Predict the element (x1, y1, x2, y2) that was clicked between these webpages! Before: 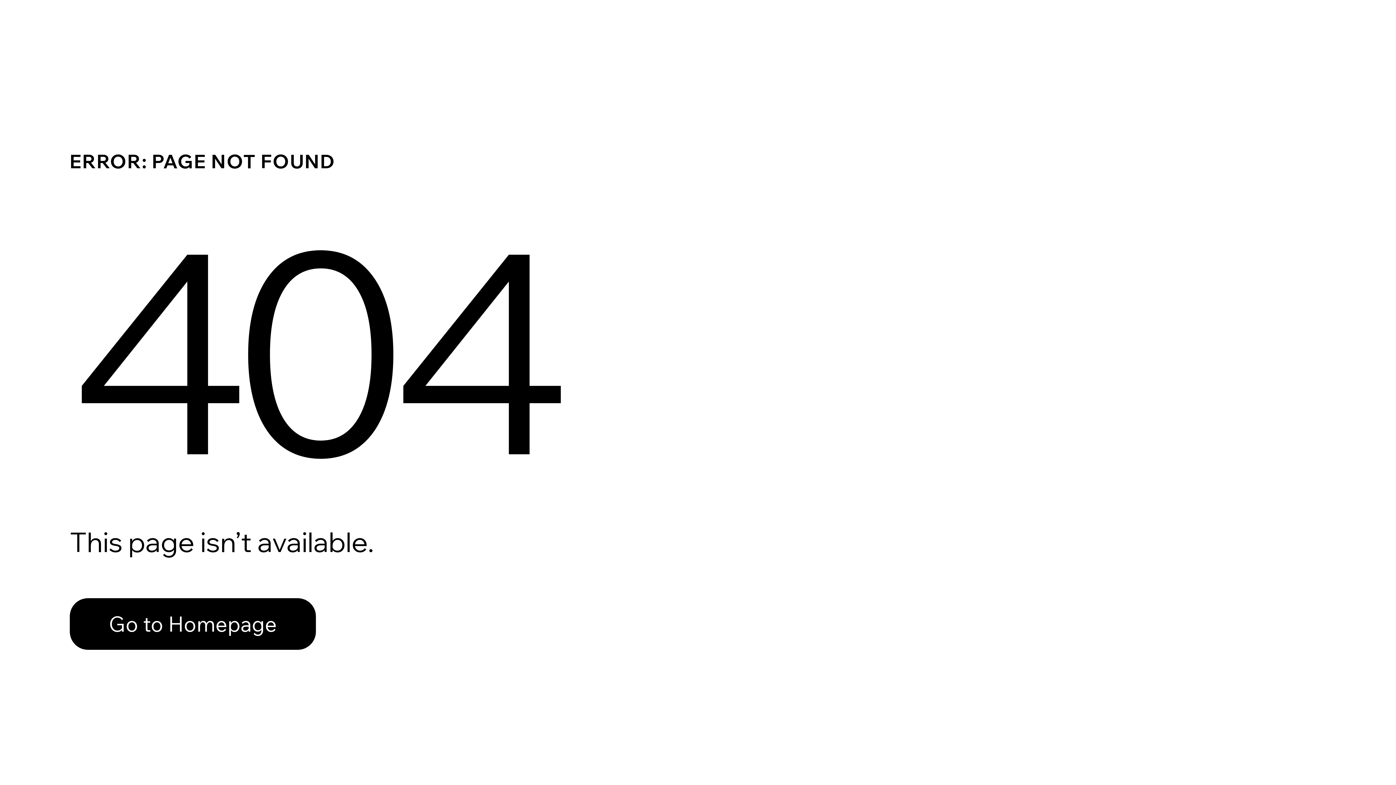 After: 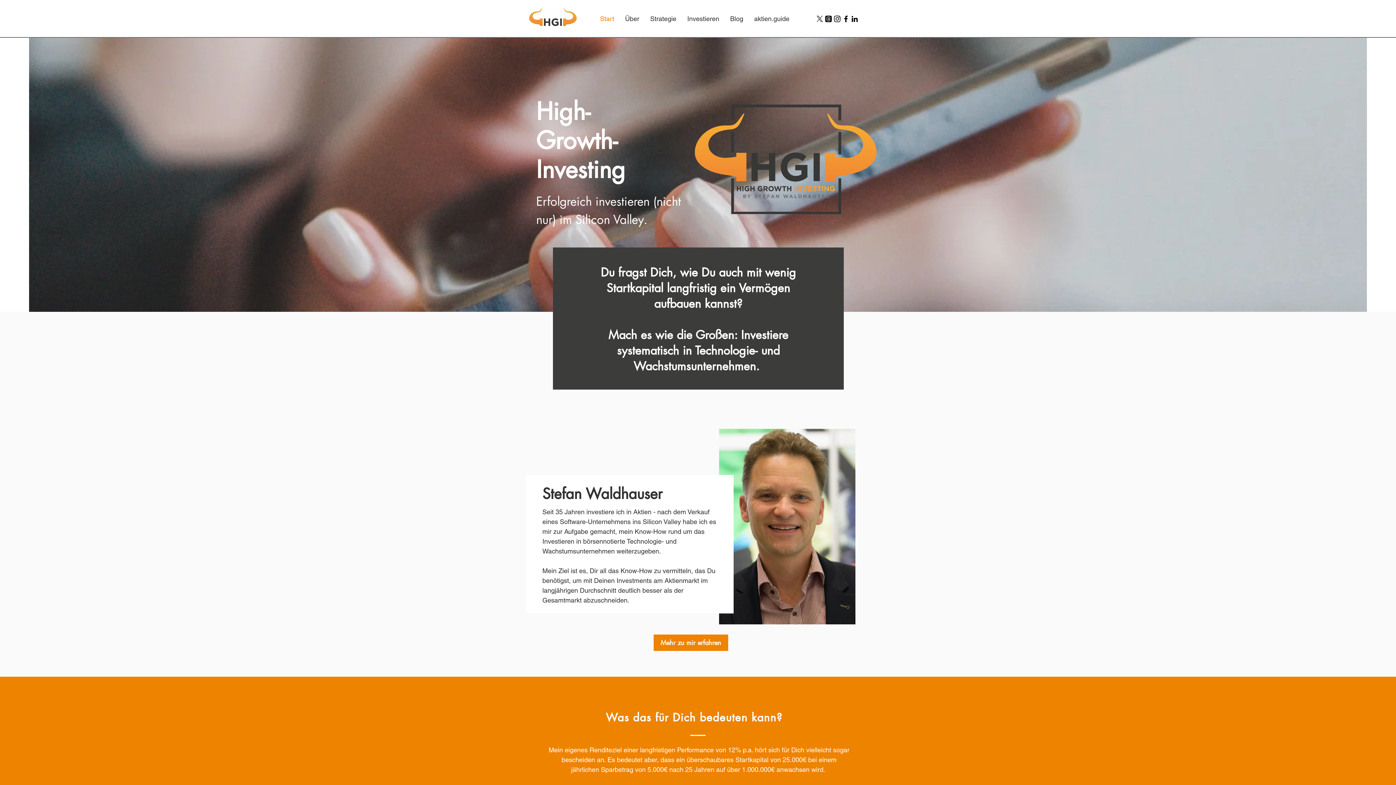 Action: label: Go to Homepage bbox: (69, 598, 316, 650)